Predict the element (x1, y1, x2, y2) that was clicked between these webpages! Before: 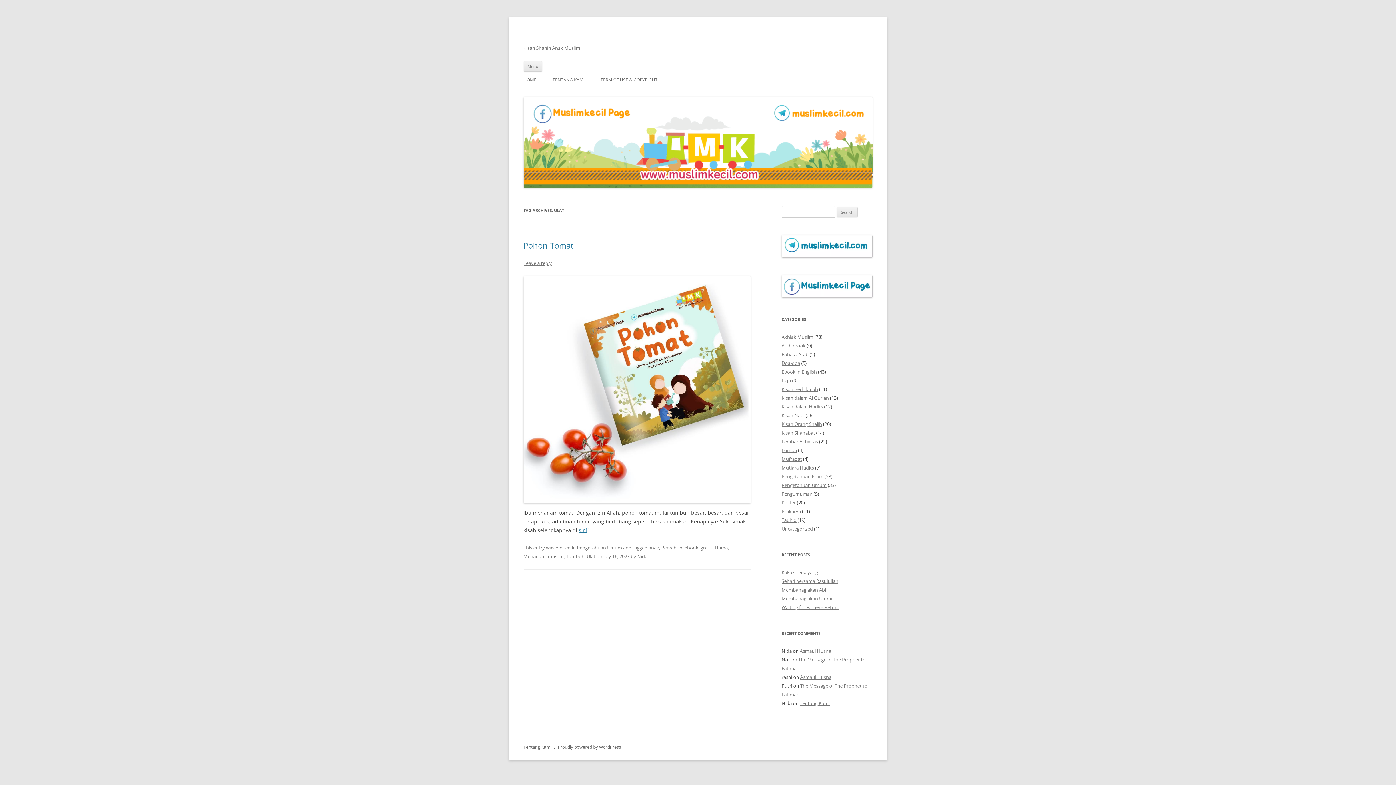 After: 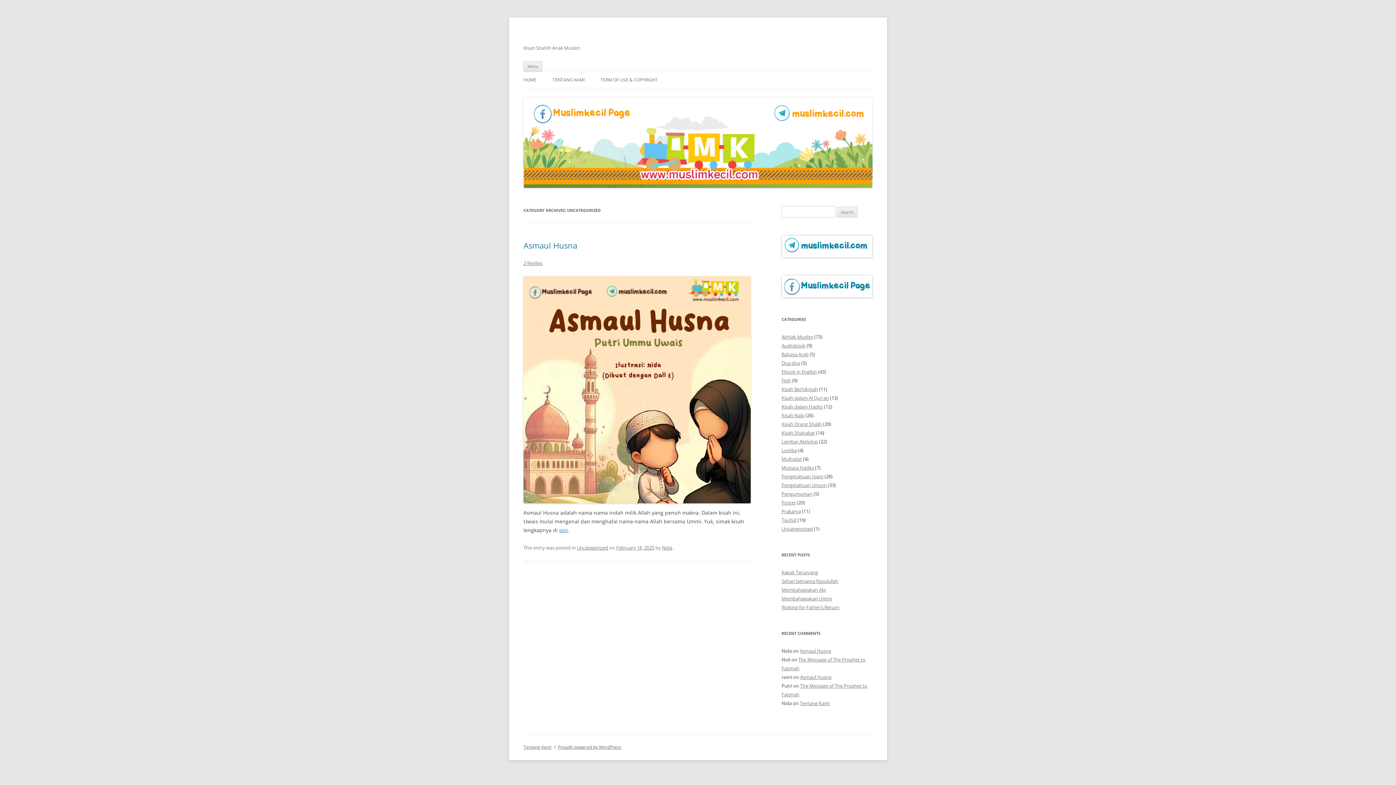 Action: label: Uncategorized bbox: (781, 525, 813, 532)